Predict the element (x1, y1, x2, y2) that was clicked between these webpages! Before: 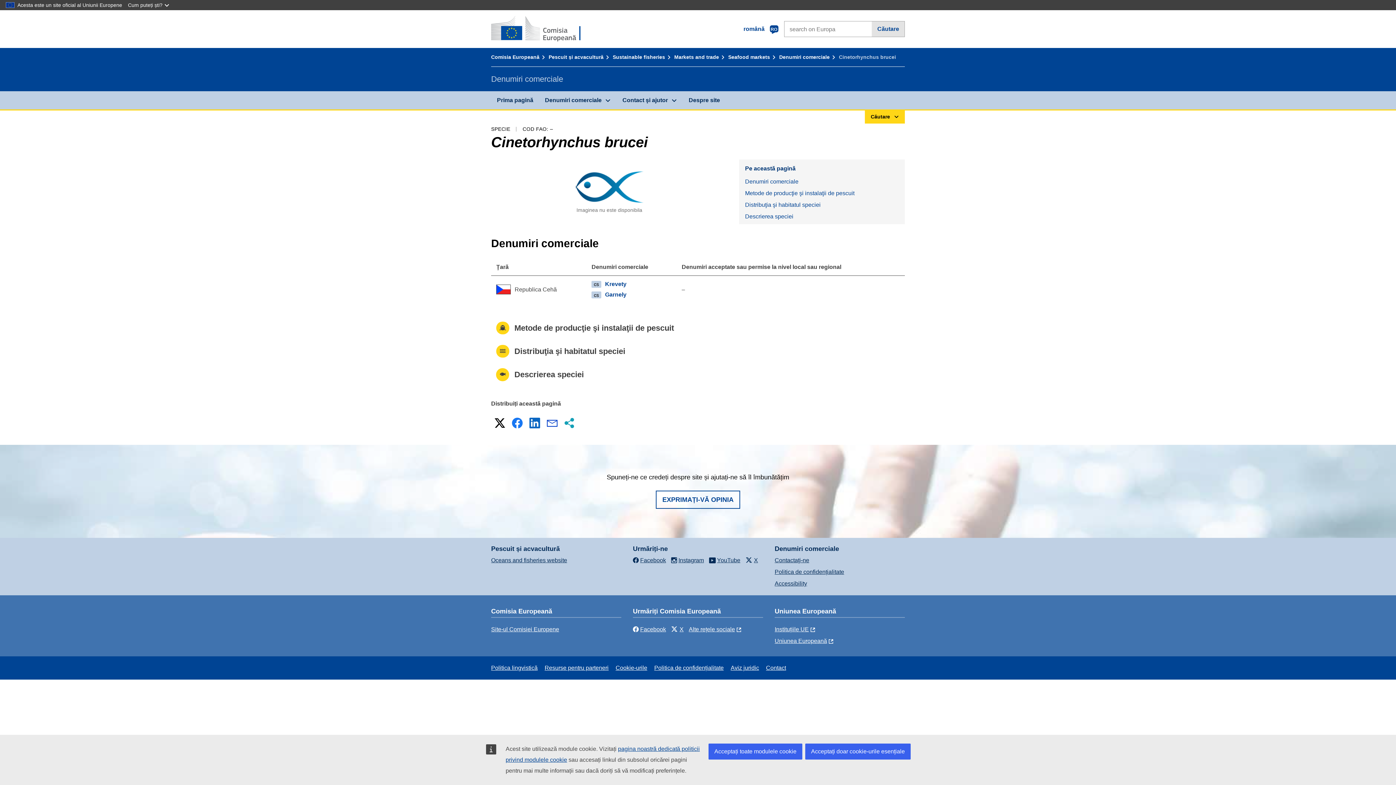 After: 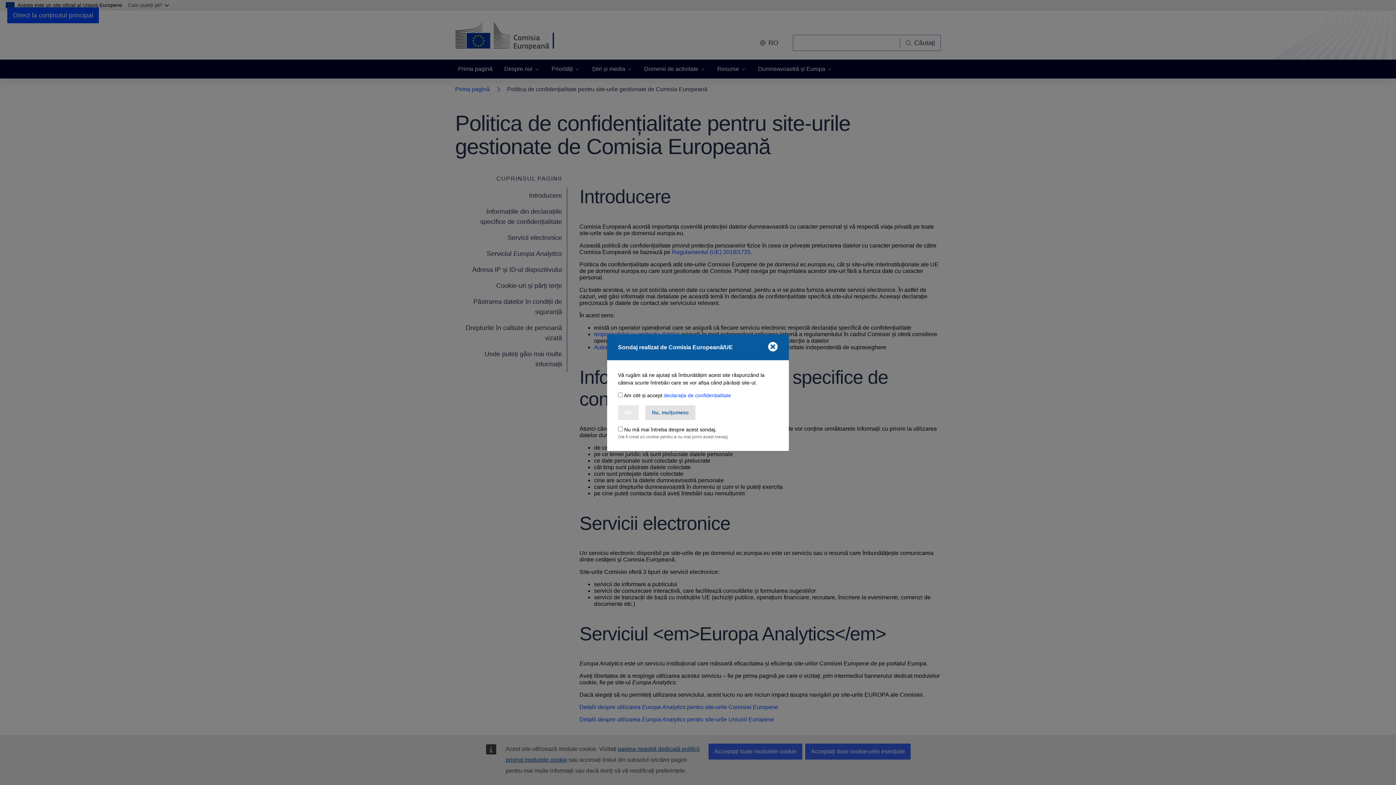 Action: label: Politica de confidențialitate bbox: (654, 665, 723, 671)